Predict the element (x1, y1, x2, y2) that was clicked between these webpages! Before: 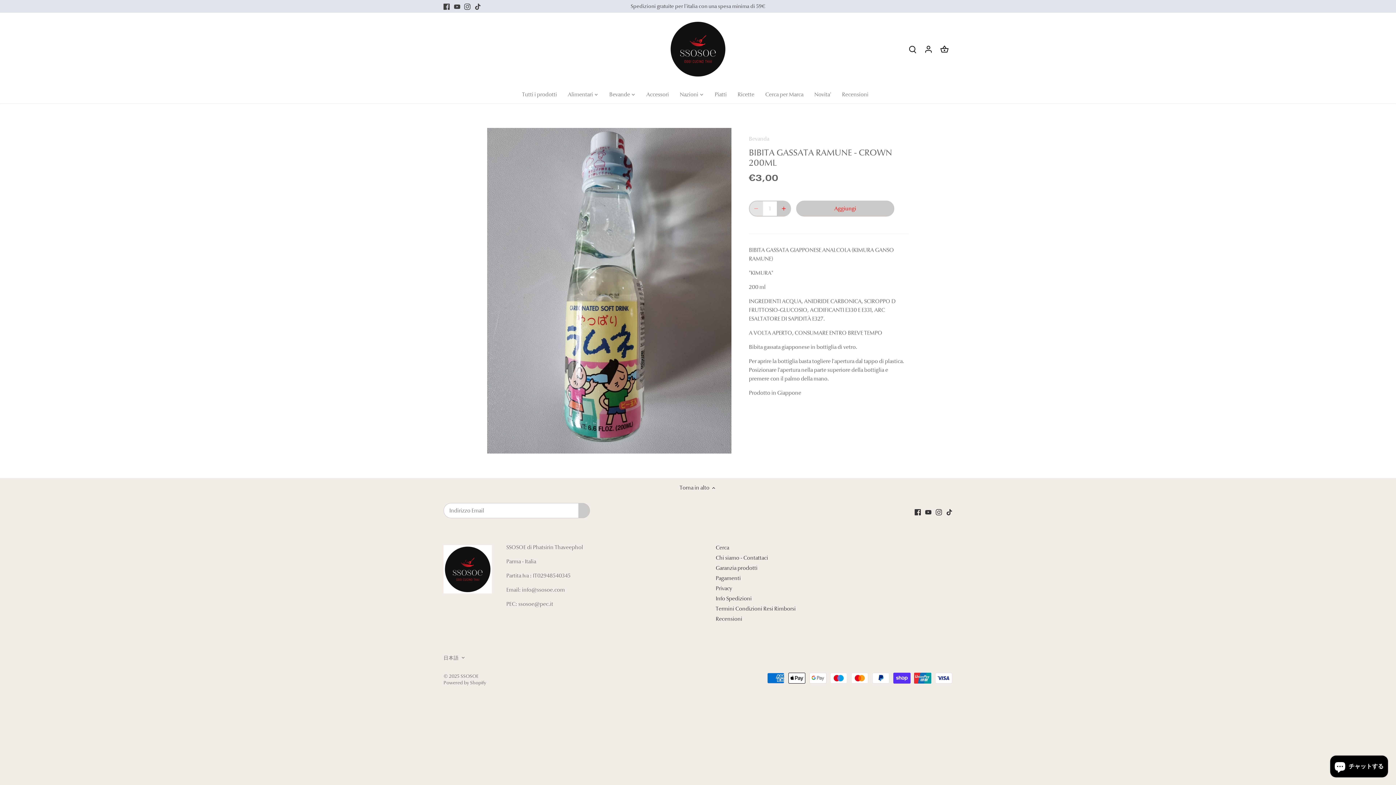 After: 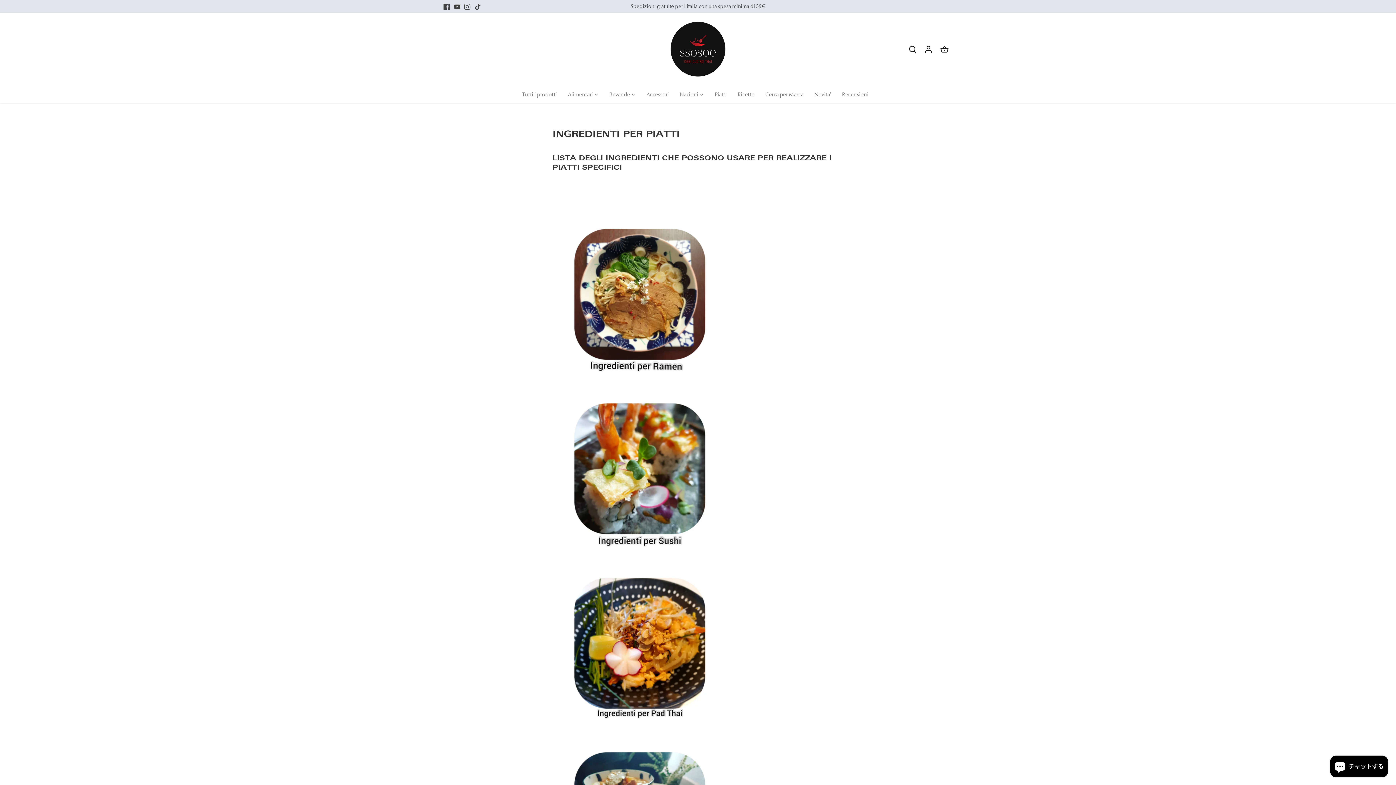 Action: label: Piatti bbox: (709, 85, 732, 103)